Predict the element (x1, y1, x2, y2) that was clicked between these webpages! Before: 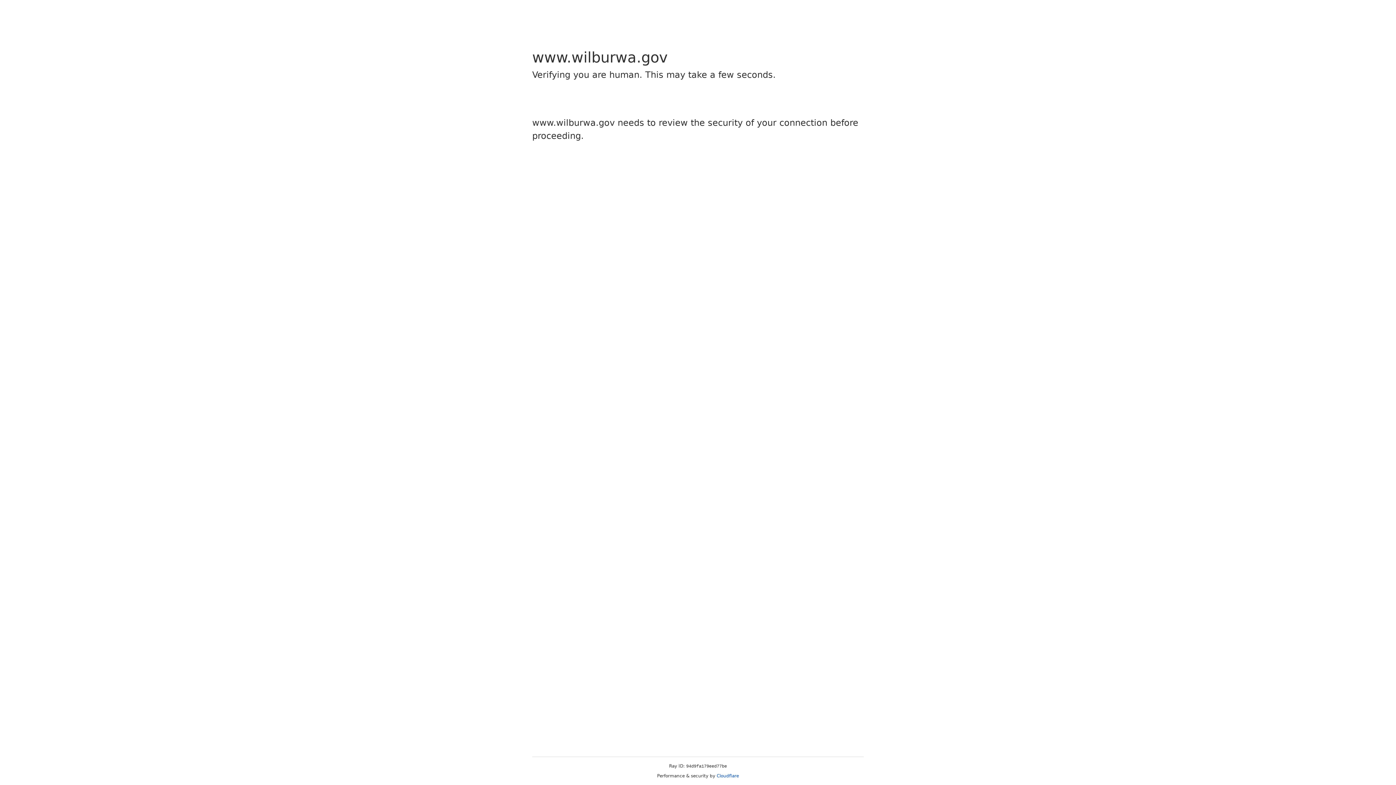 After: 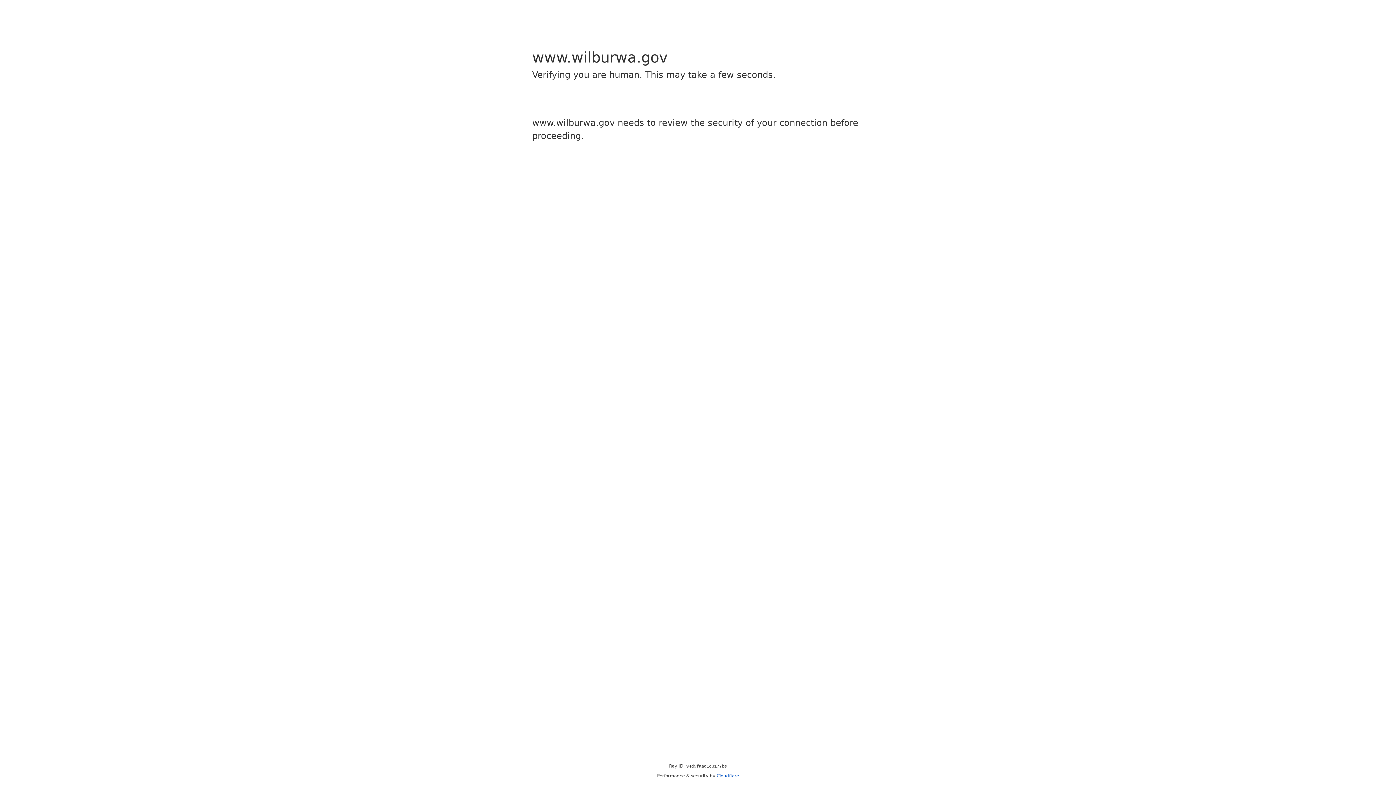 Action: bbox: (716, 773, 739, 778) label: Cloudflare